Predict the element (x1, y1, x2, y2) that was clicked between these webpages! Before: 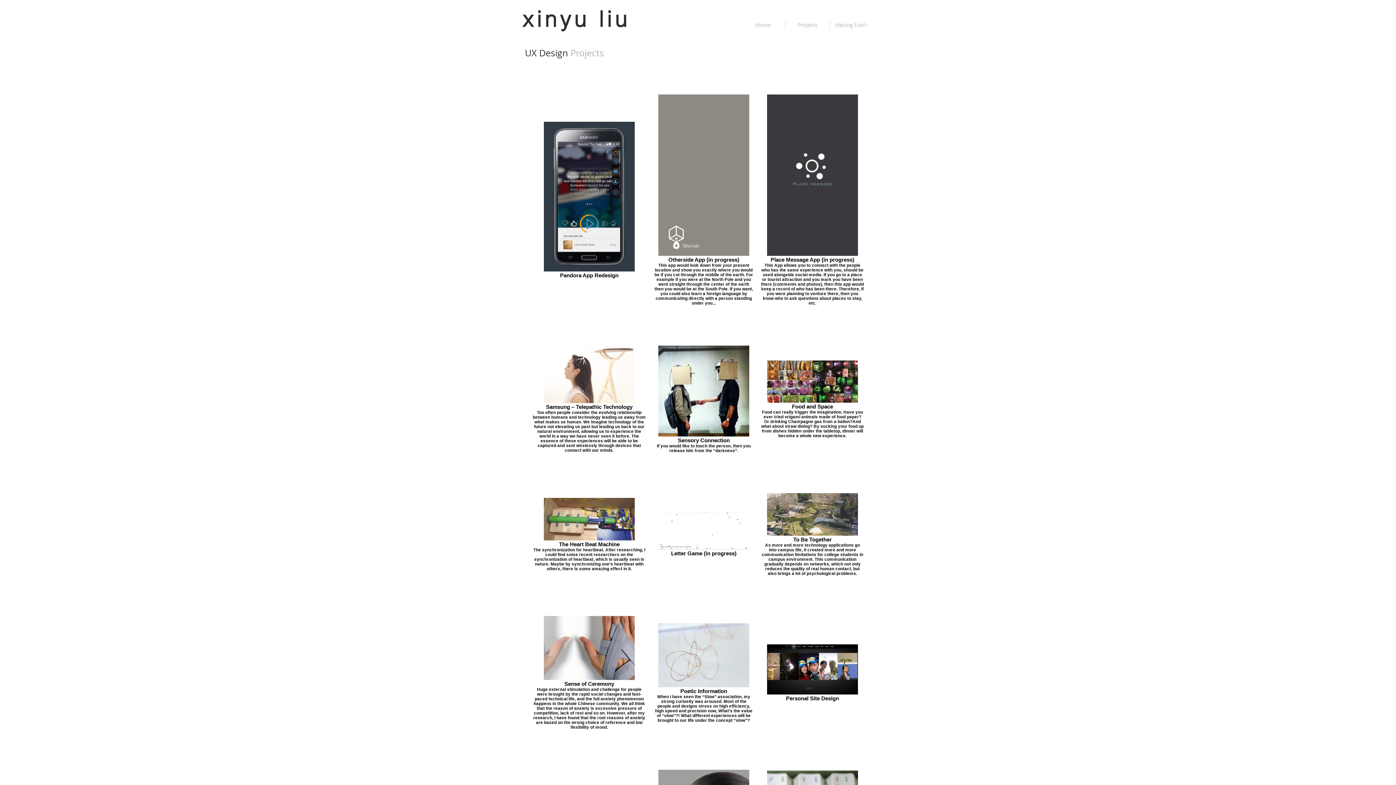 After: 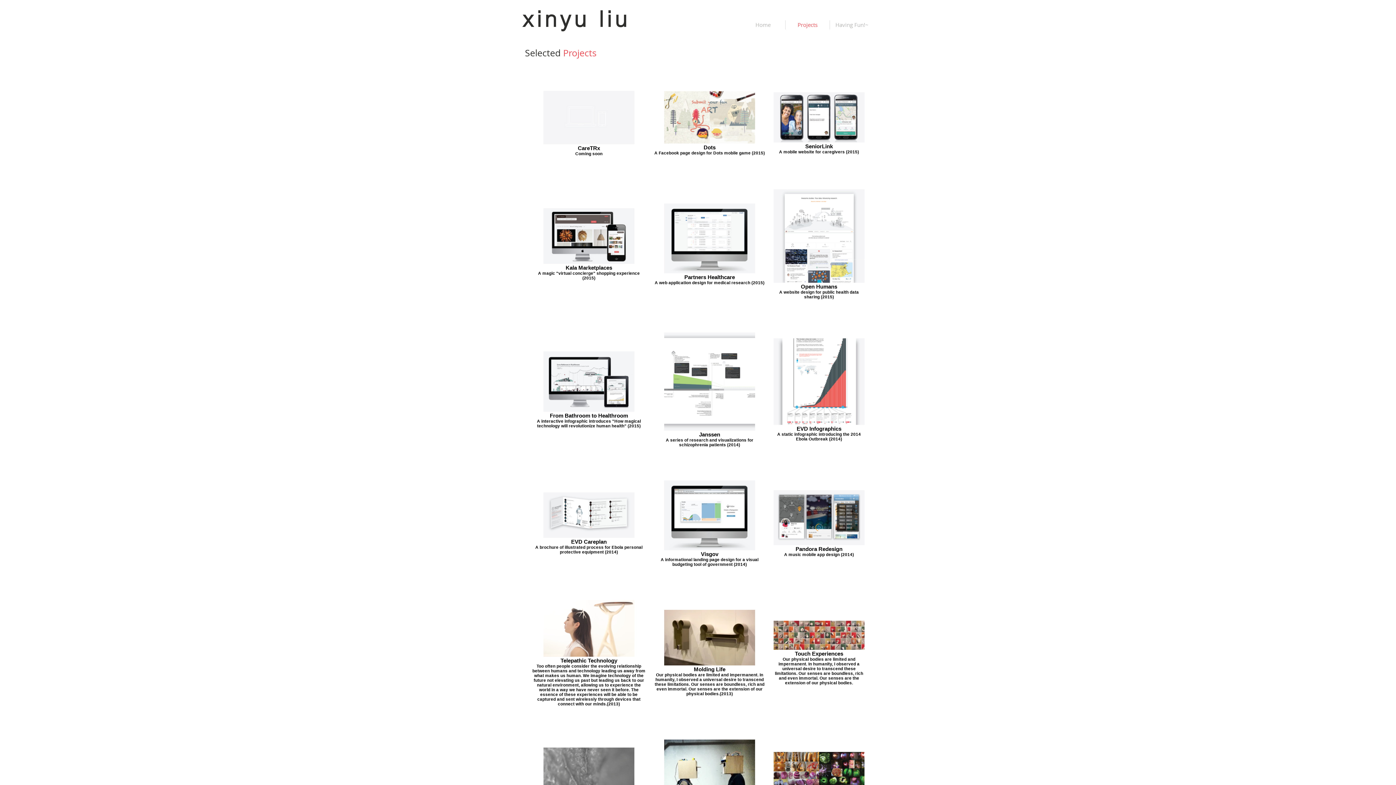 Action: bbox: (785, 20, 829, 29) label: Projects